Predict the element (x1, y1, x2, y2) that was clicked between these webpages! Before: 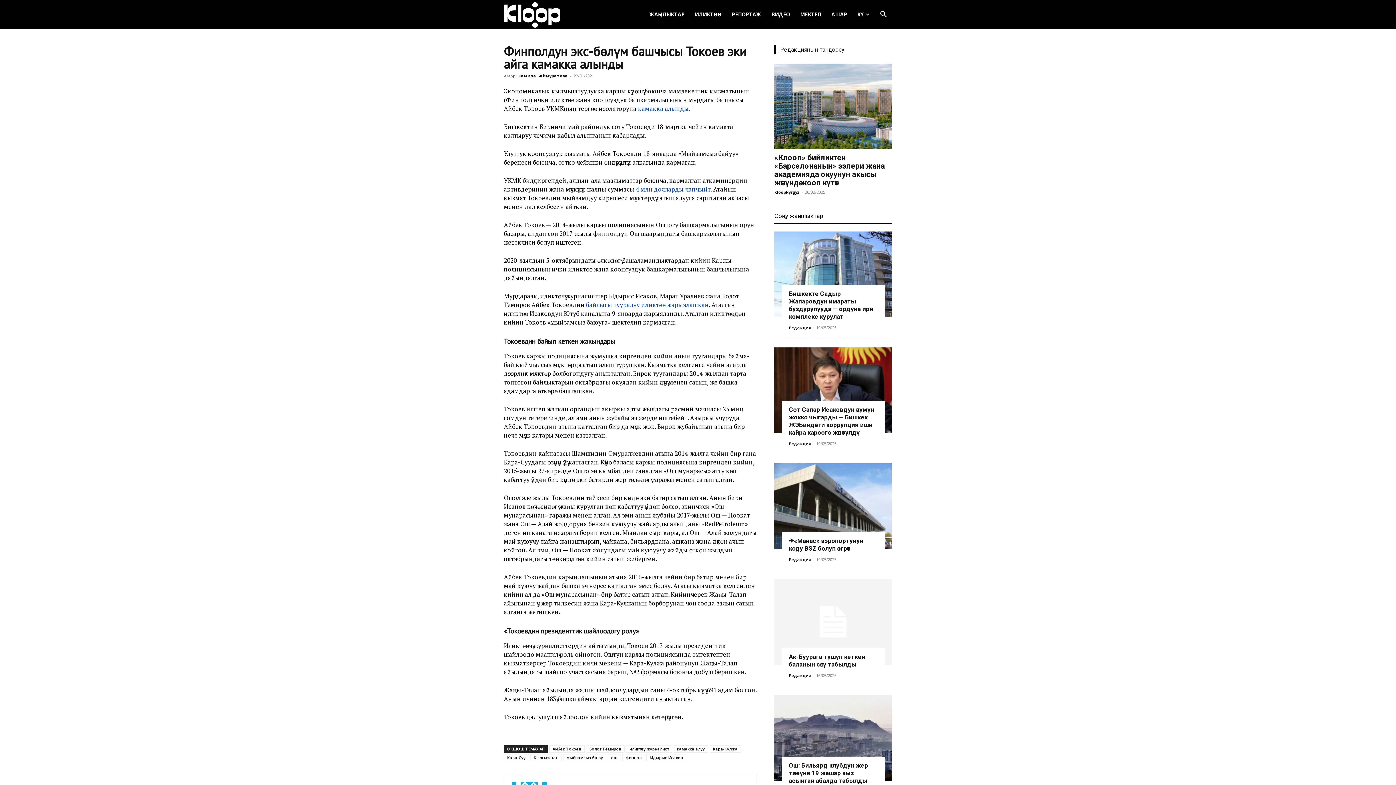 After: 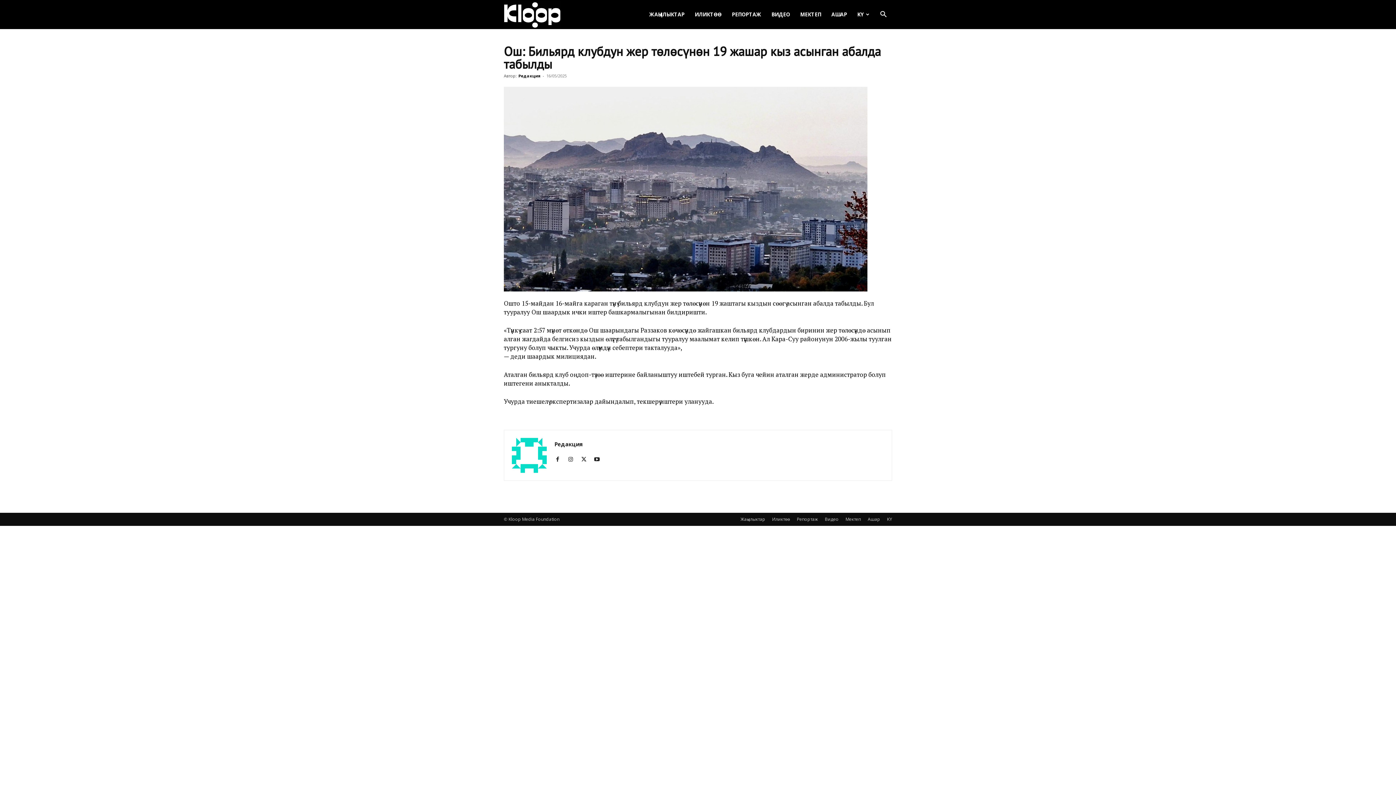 Action: label: Ош: Бильярд клубдун жер төлөсүнөн 19 жашар кыз асынган абалда табылды bbox: (789, 762, 868, 784)